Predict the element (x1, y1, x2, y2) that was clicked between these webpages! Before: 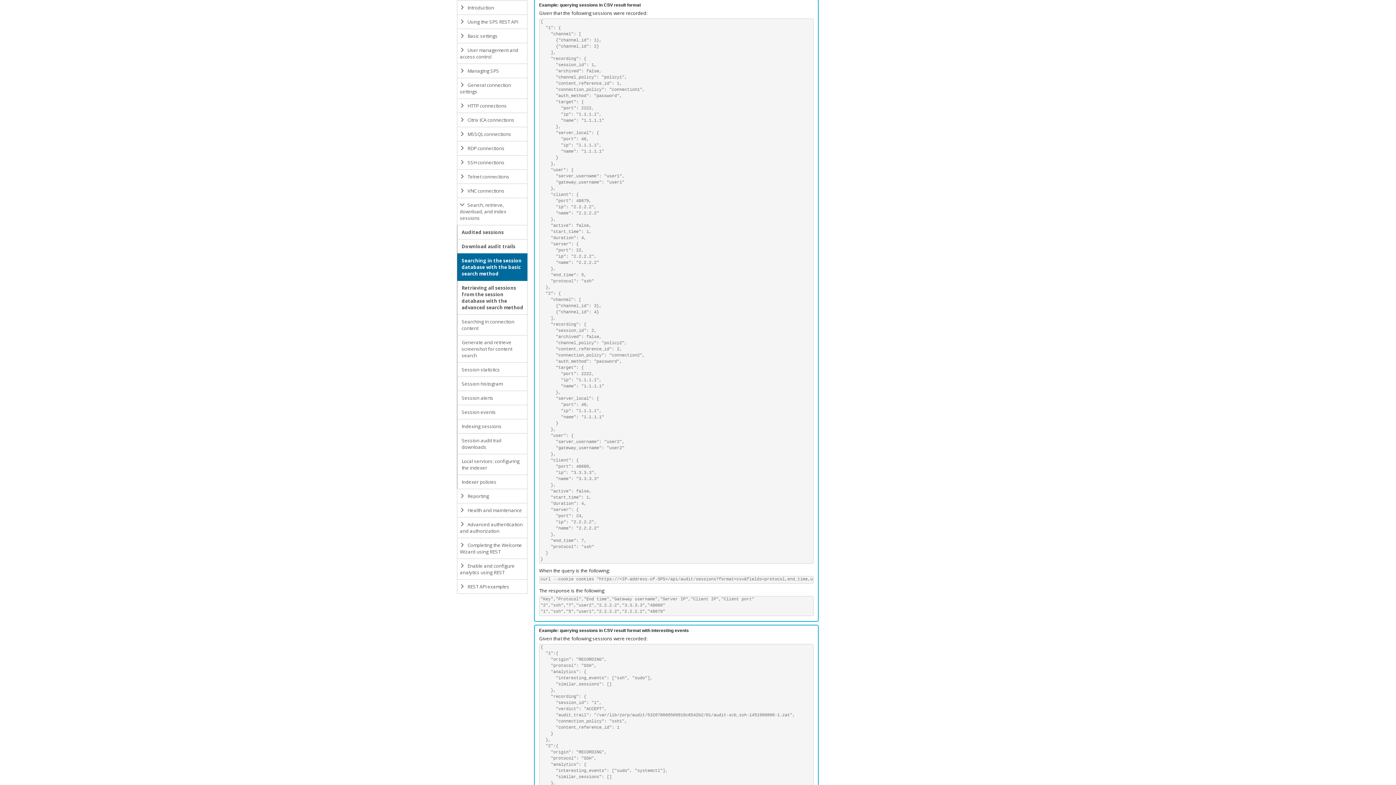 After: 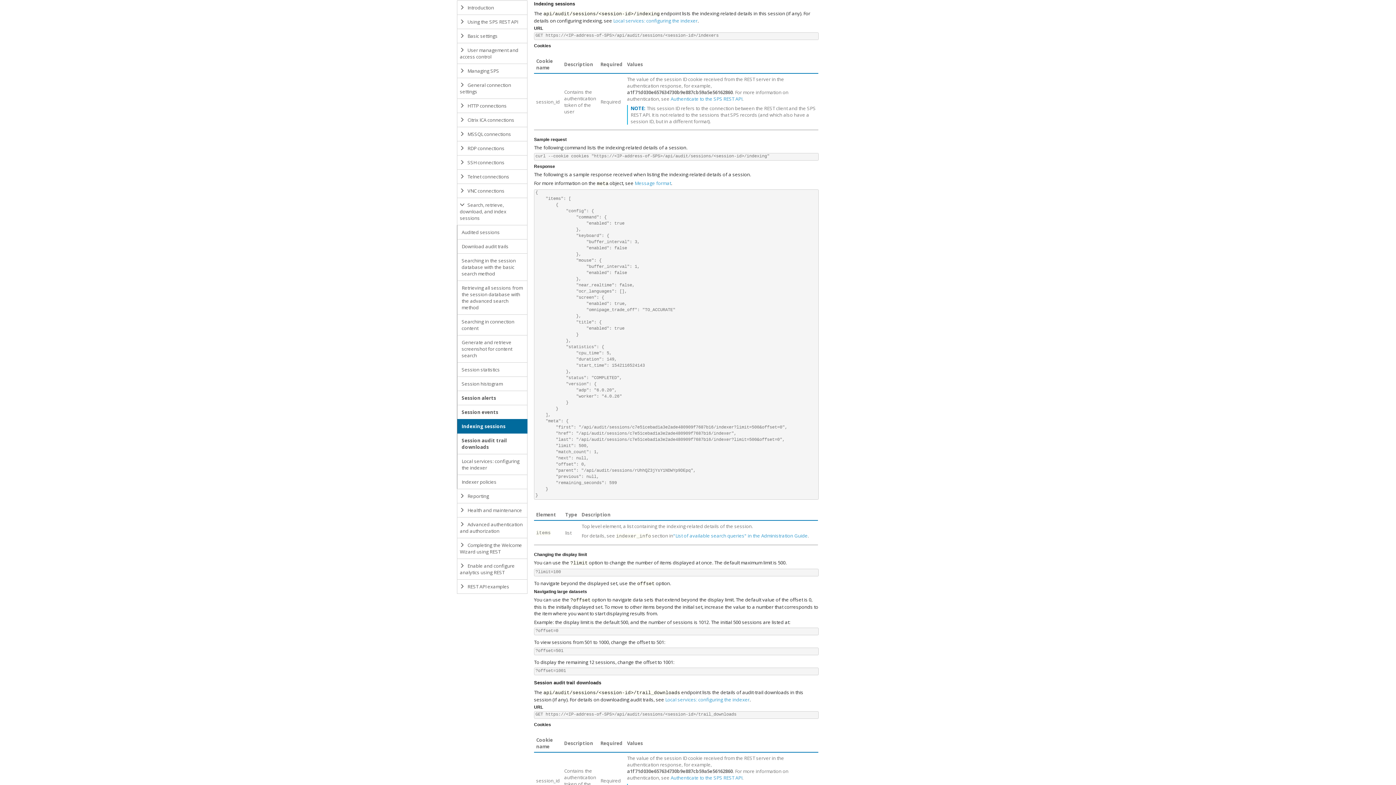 Action: label: Indexing sessions bbox: (457, 419, 527, 433)